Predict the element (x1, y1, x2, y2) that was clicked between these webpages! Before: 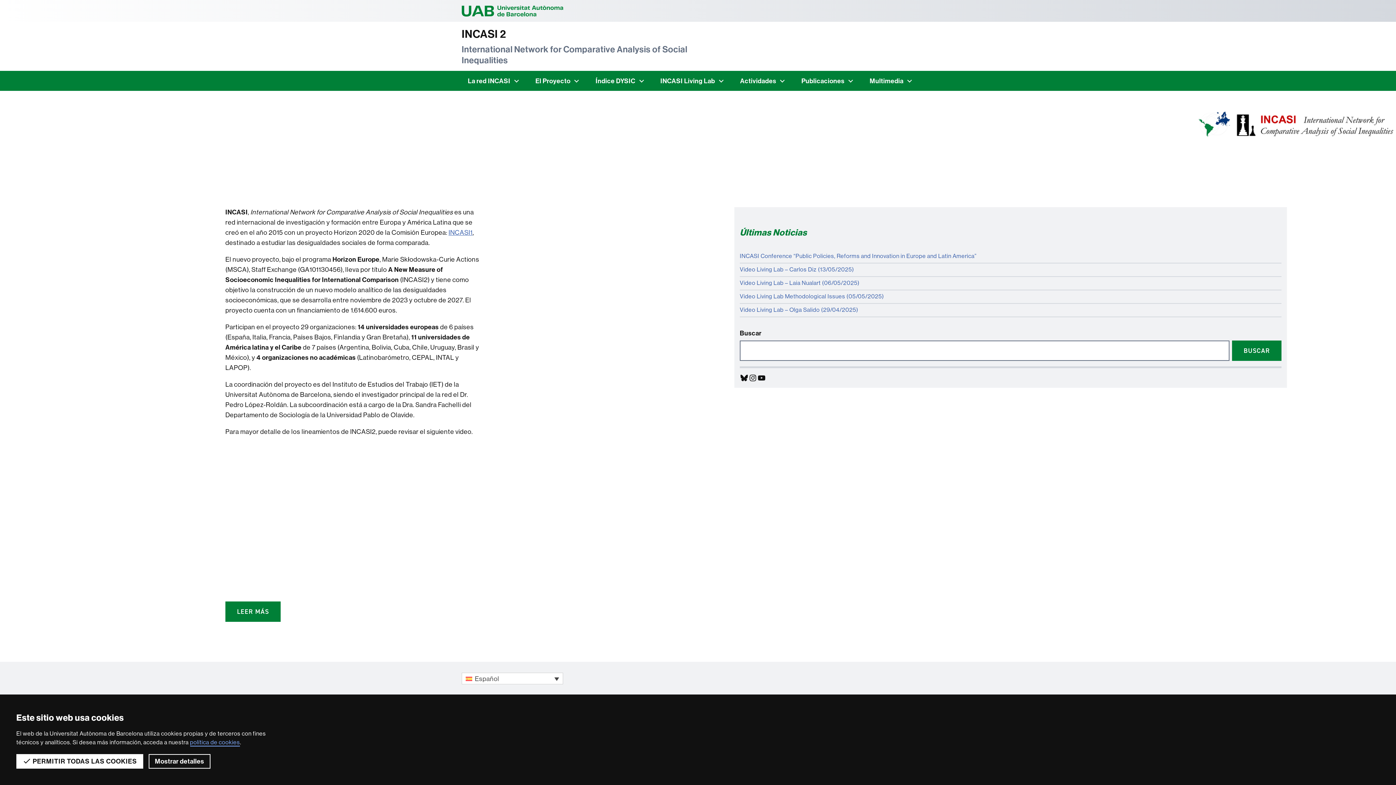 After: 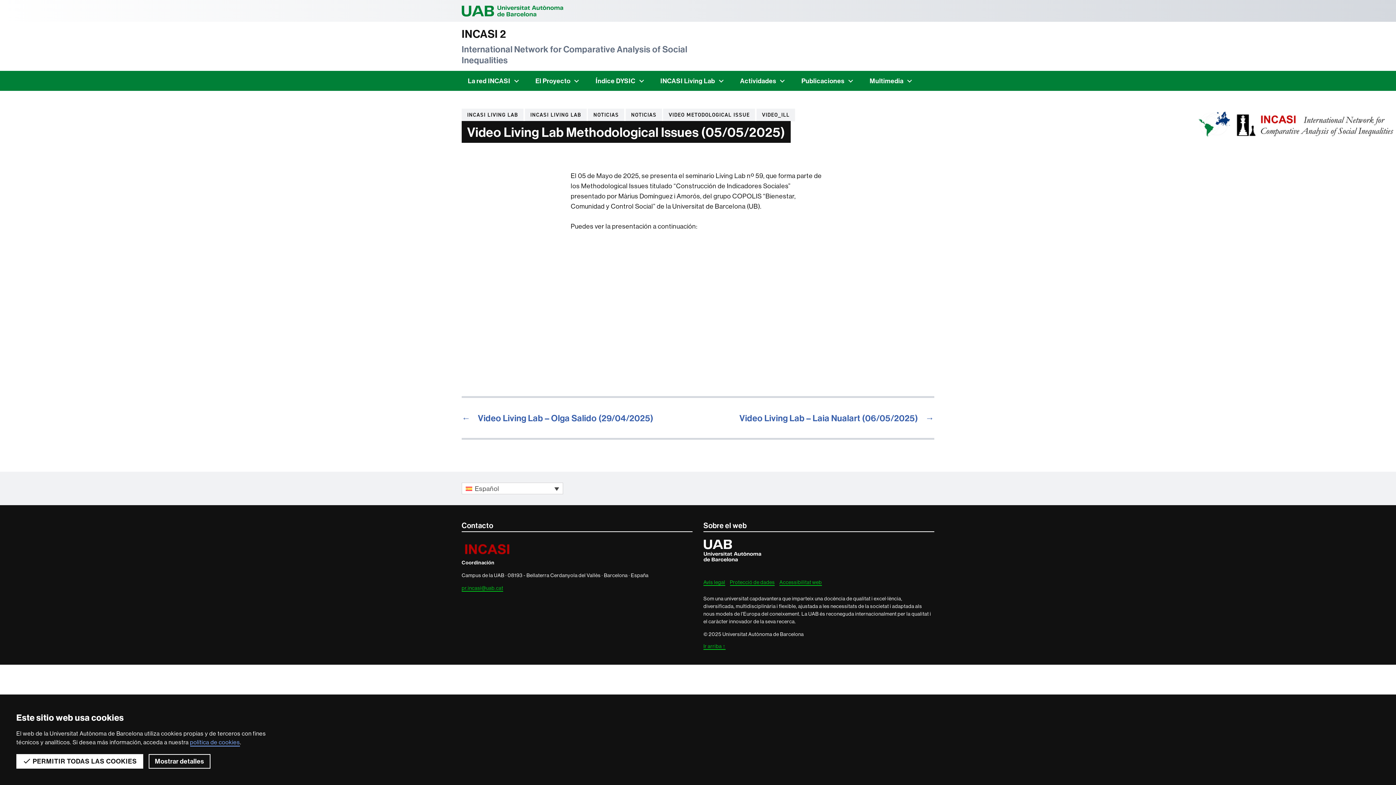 Action: bbox: (740, 290, 1281, 303) label: Video Living Lab Methodological Issues (05/05/2025)